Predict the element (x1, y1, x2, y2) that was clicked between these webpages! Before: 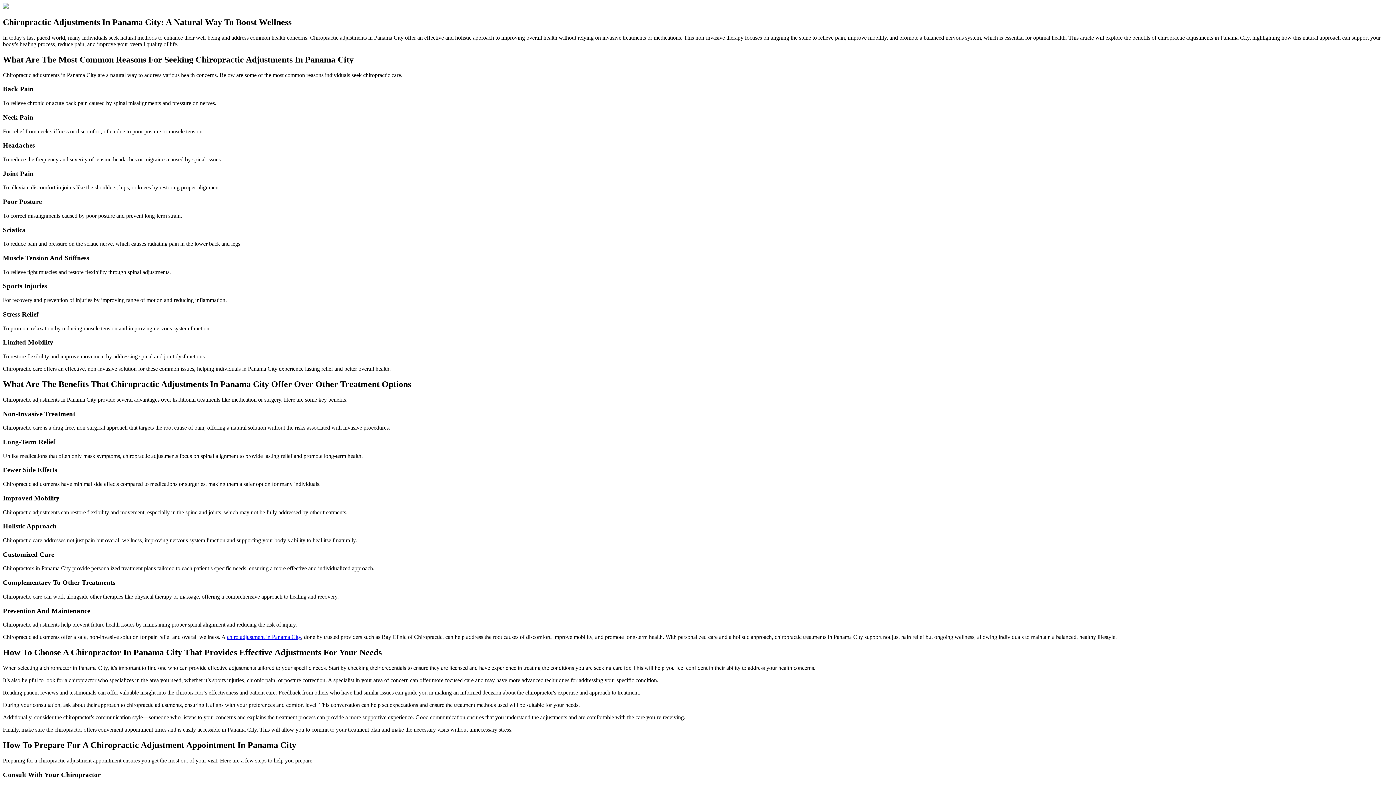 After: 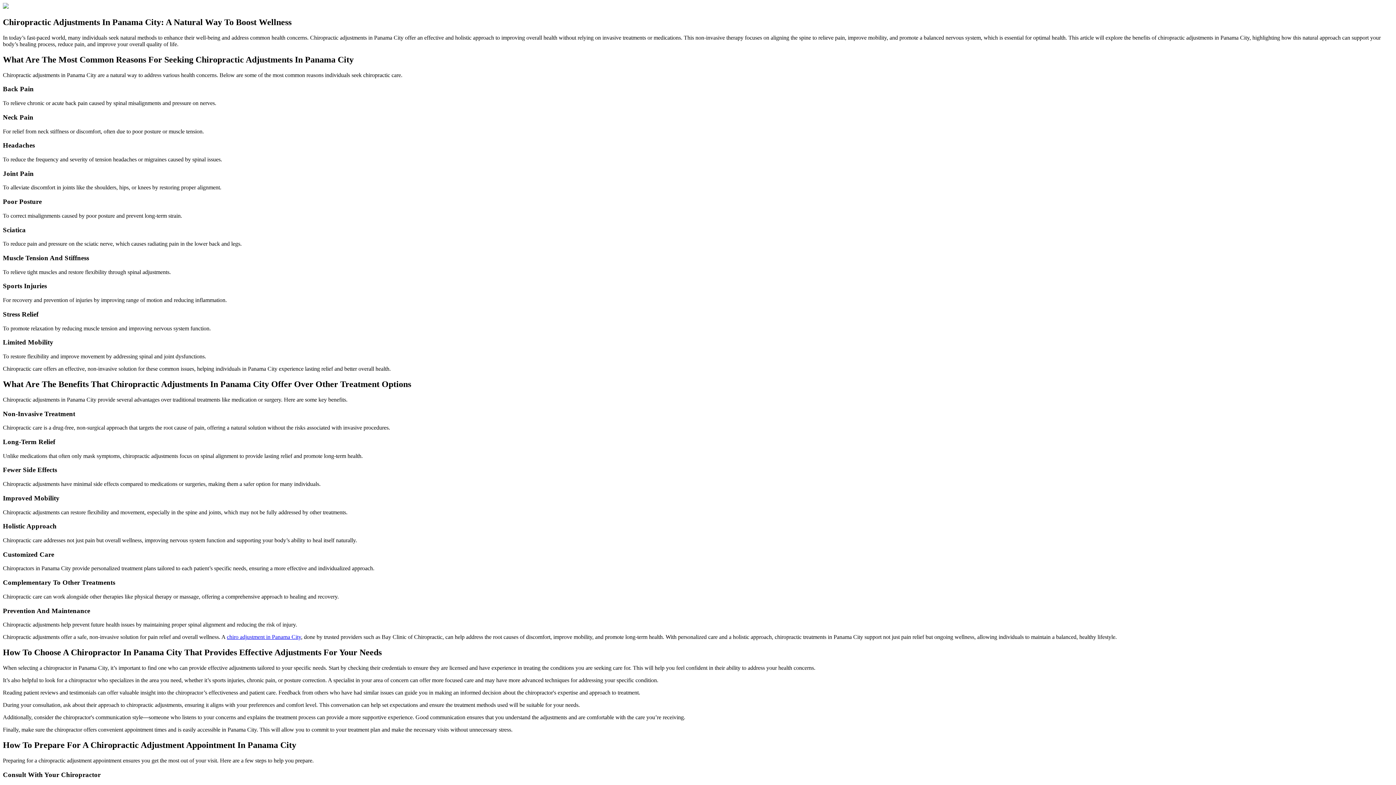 Action: label: chiro adjustment in Panama City bbox: (226, 634, 301, 640)